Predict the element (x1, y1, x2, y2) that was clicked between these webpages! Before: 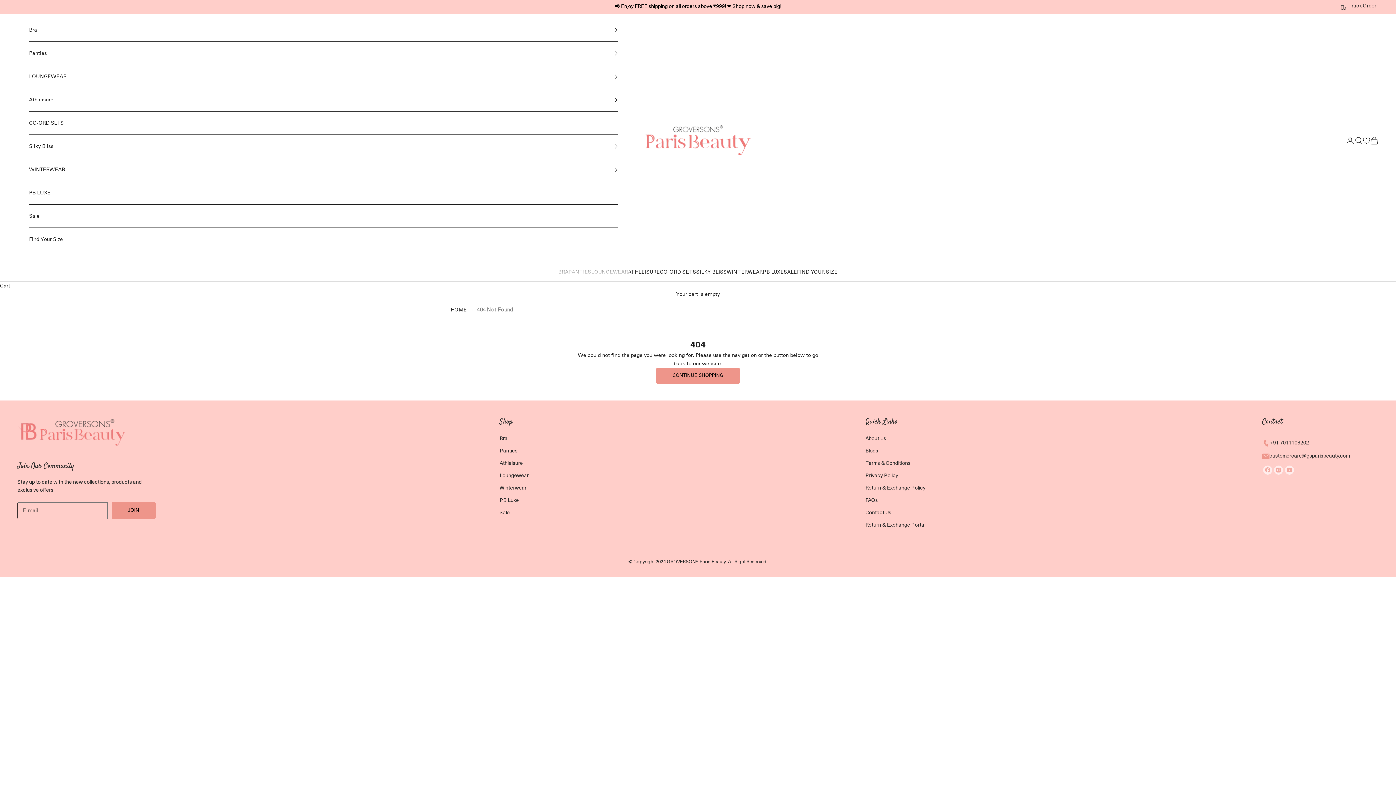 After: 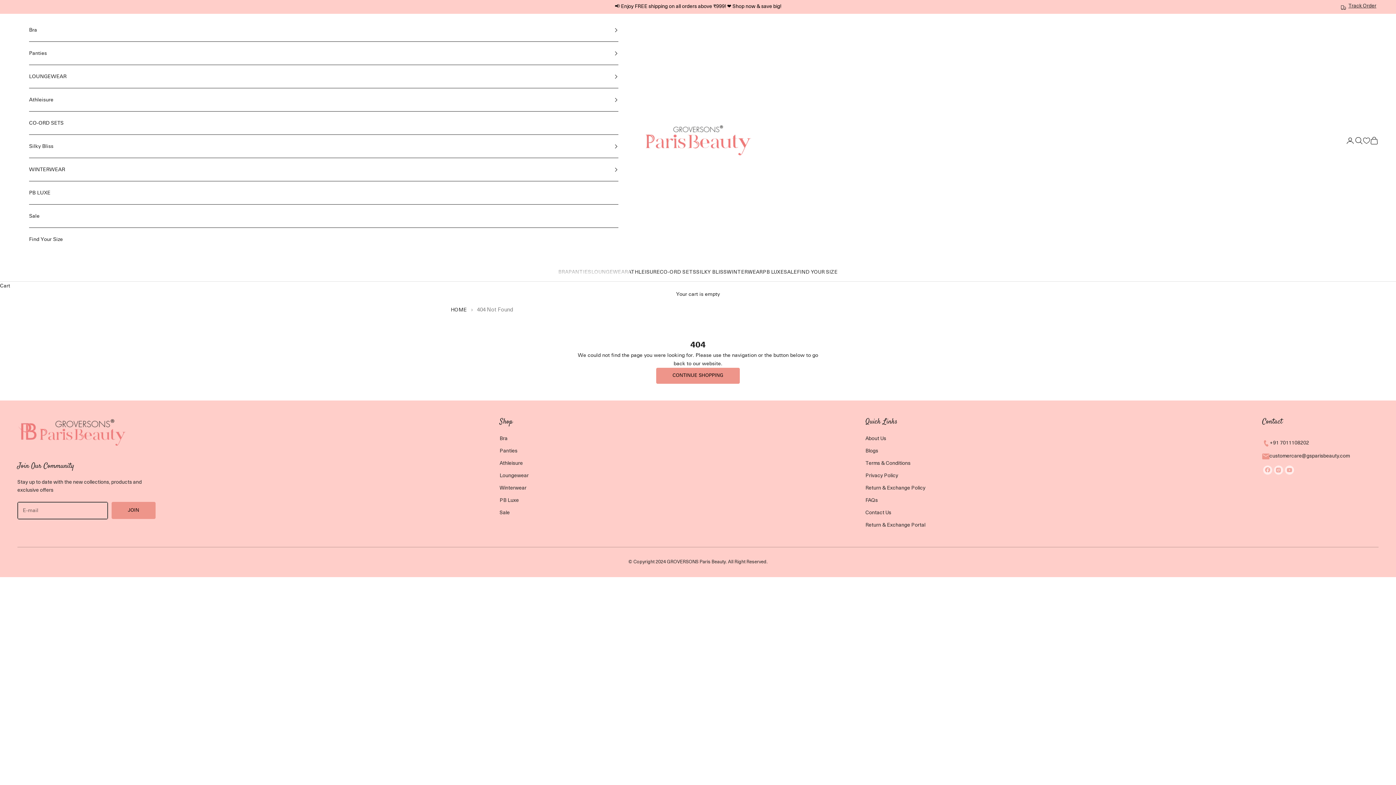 Action: label: Athleisure bbox: (499, 461, 523, 466)